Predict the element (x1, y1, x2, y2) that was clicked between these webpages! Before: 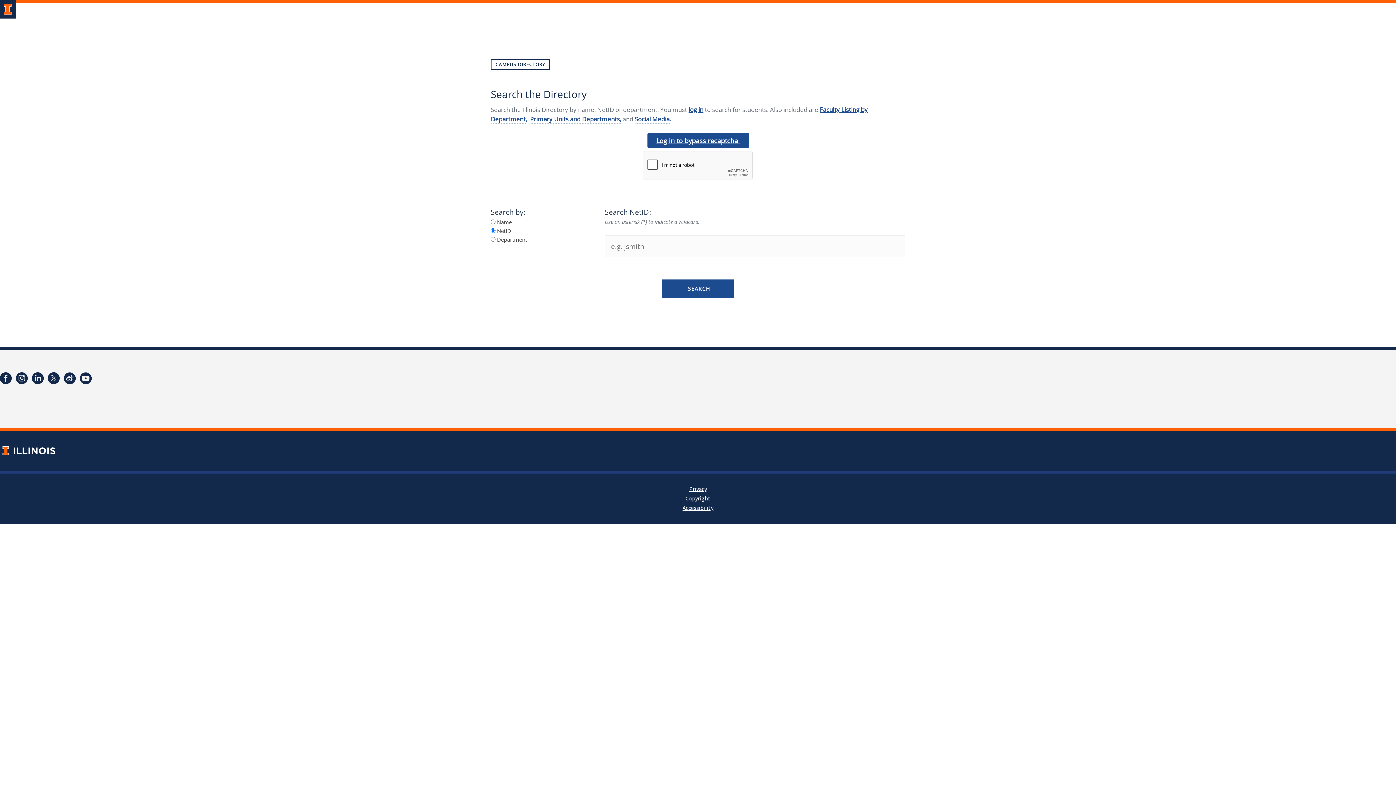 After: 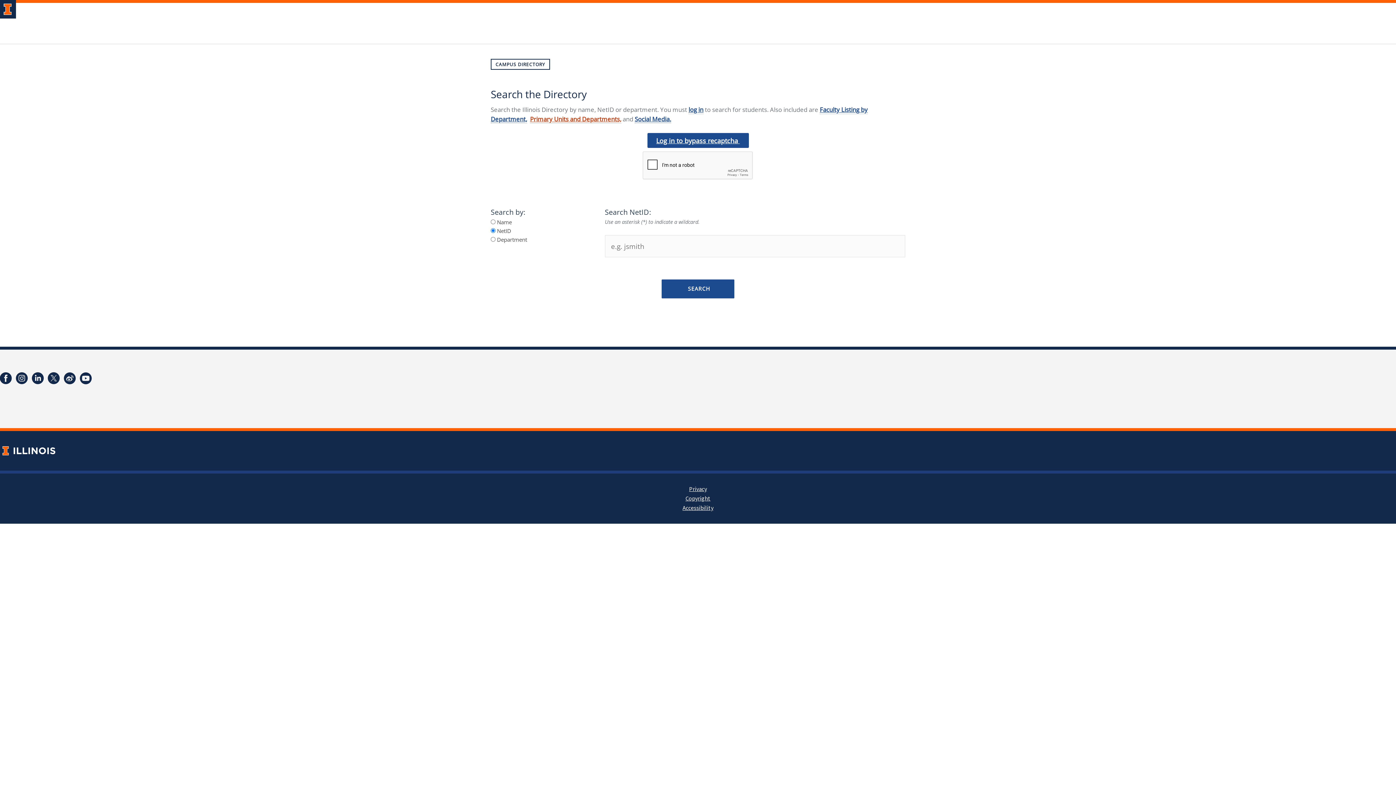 Action: bbox: (530, 114, 621, 123) label: Primary Units and Departments,